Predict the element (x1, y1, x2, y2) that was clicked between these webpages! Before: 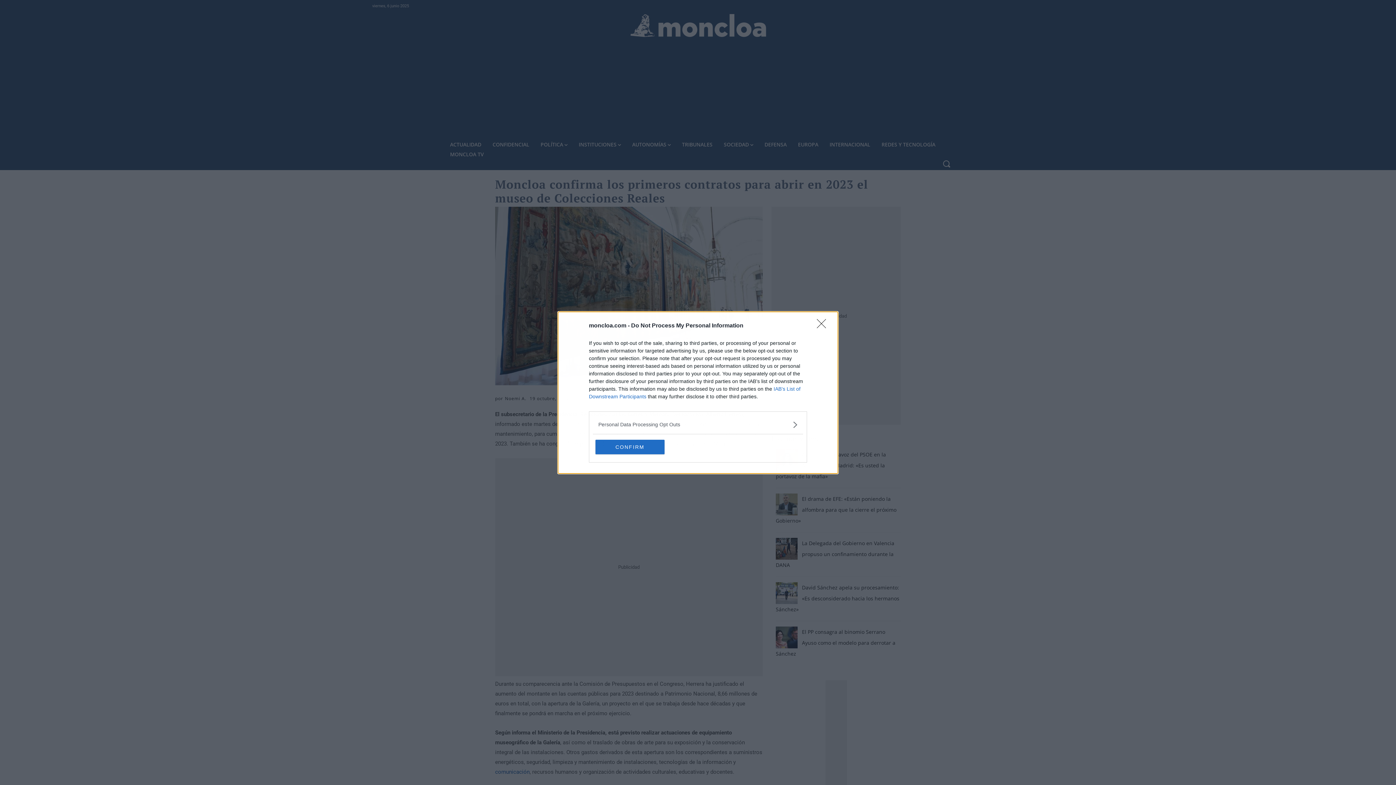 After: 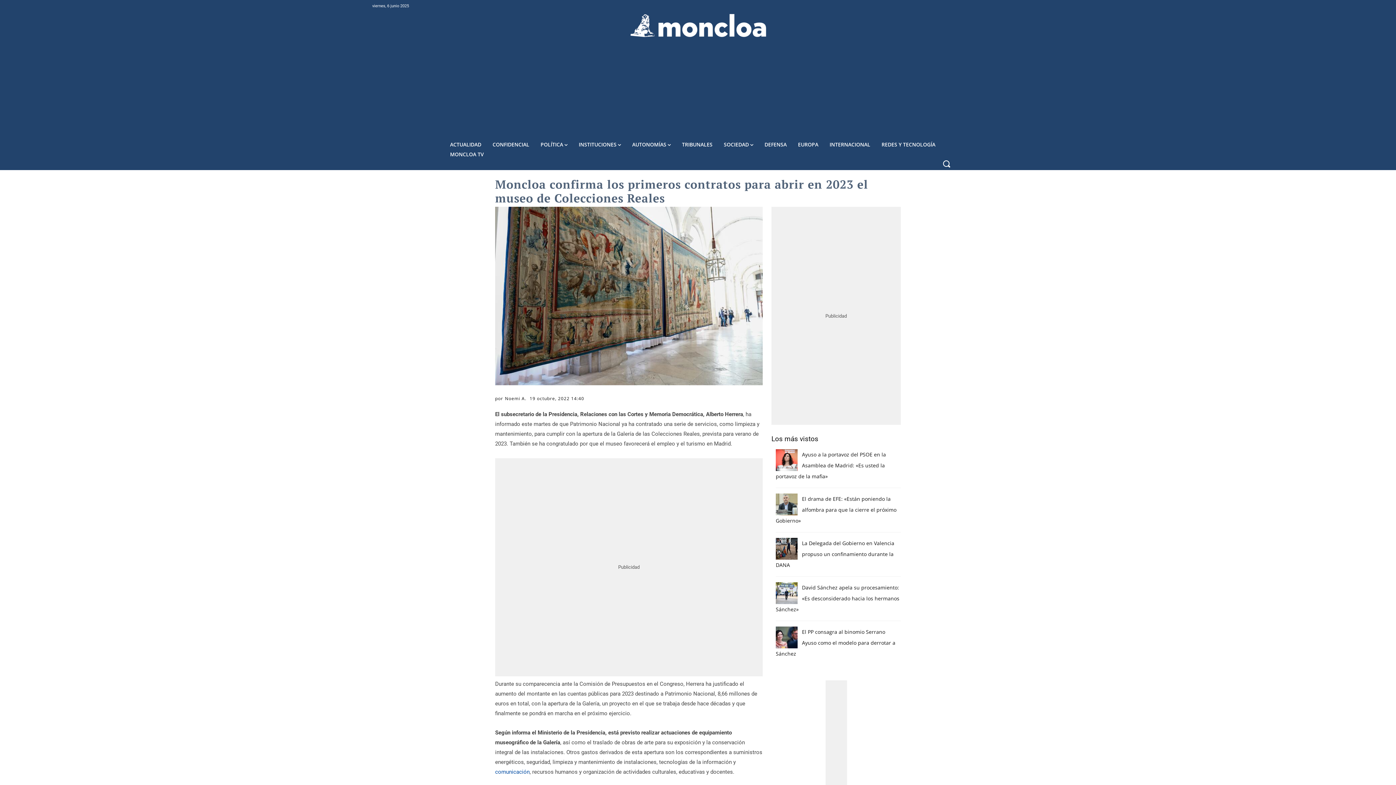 Action: bbox: (595, 439, 664, 454) label: CONFIRM